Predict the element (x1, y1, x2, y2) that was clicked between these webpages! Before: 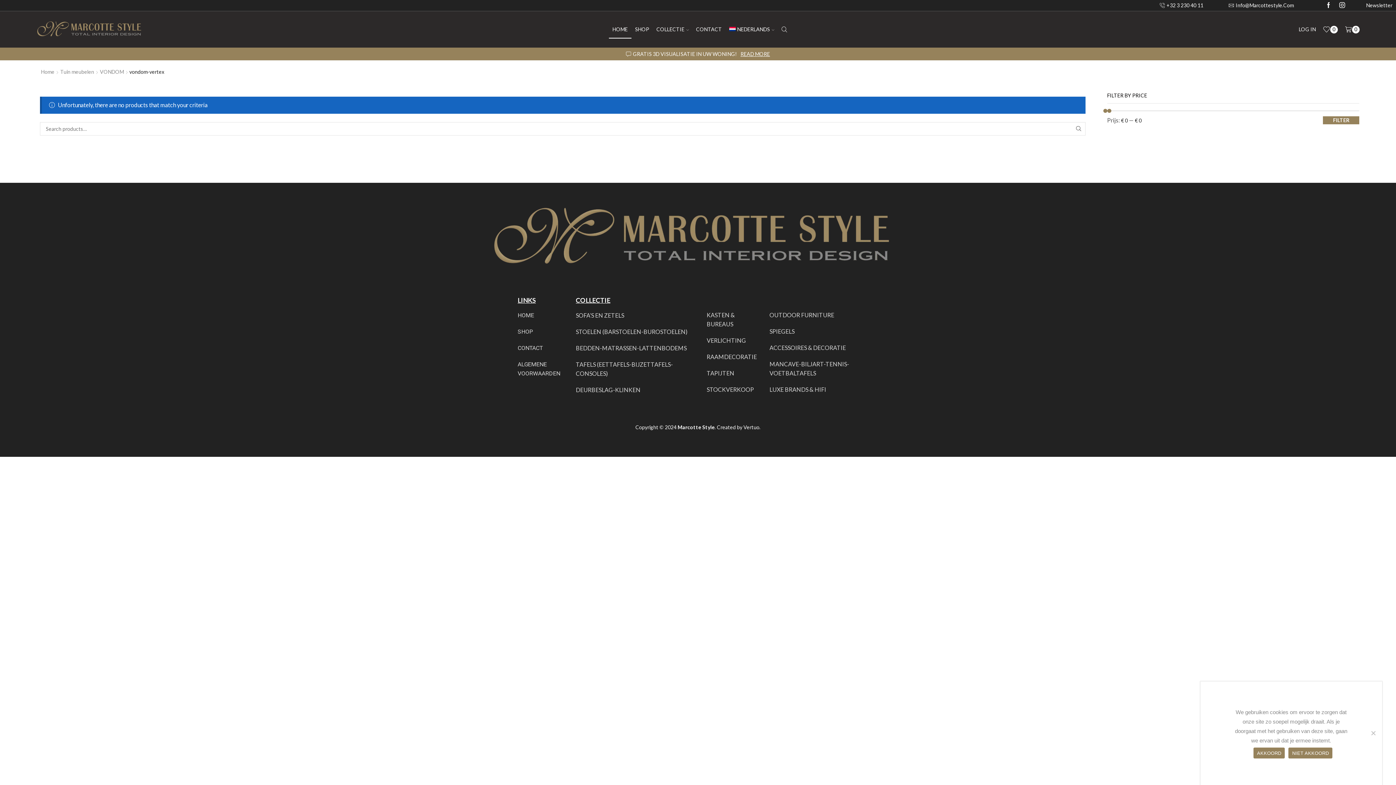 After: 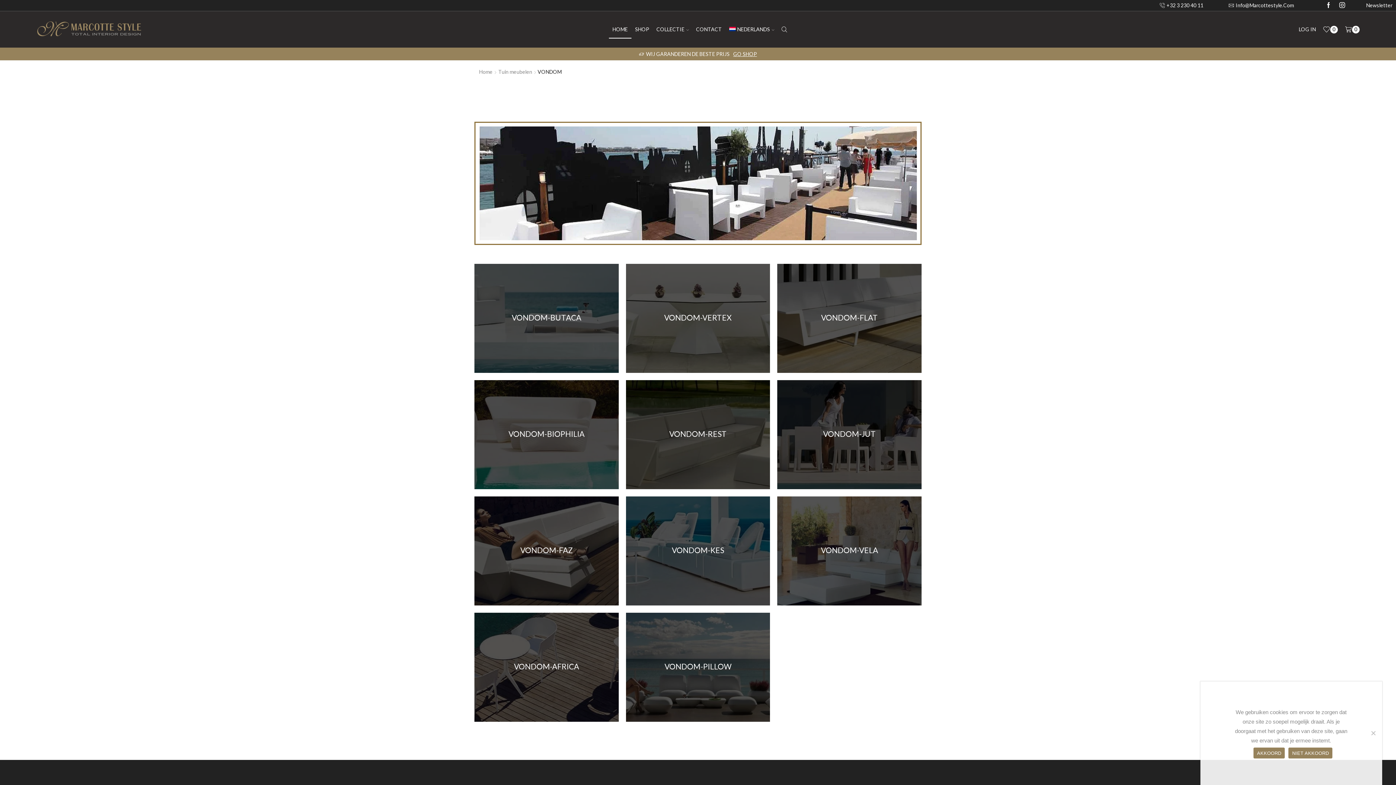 Action: bbox: (99, 68, 124, 75) label: VONDOM